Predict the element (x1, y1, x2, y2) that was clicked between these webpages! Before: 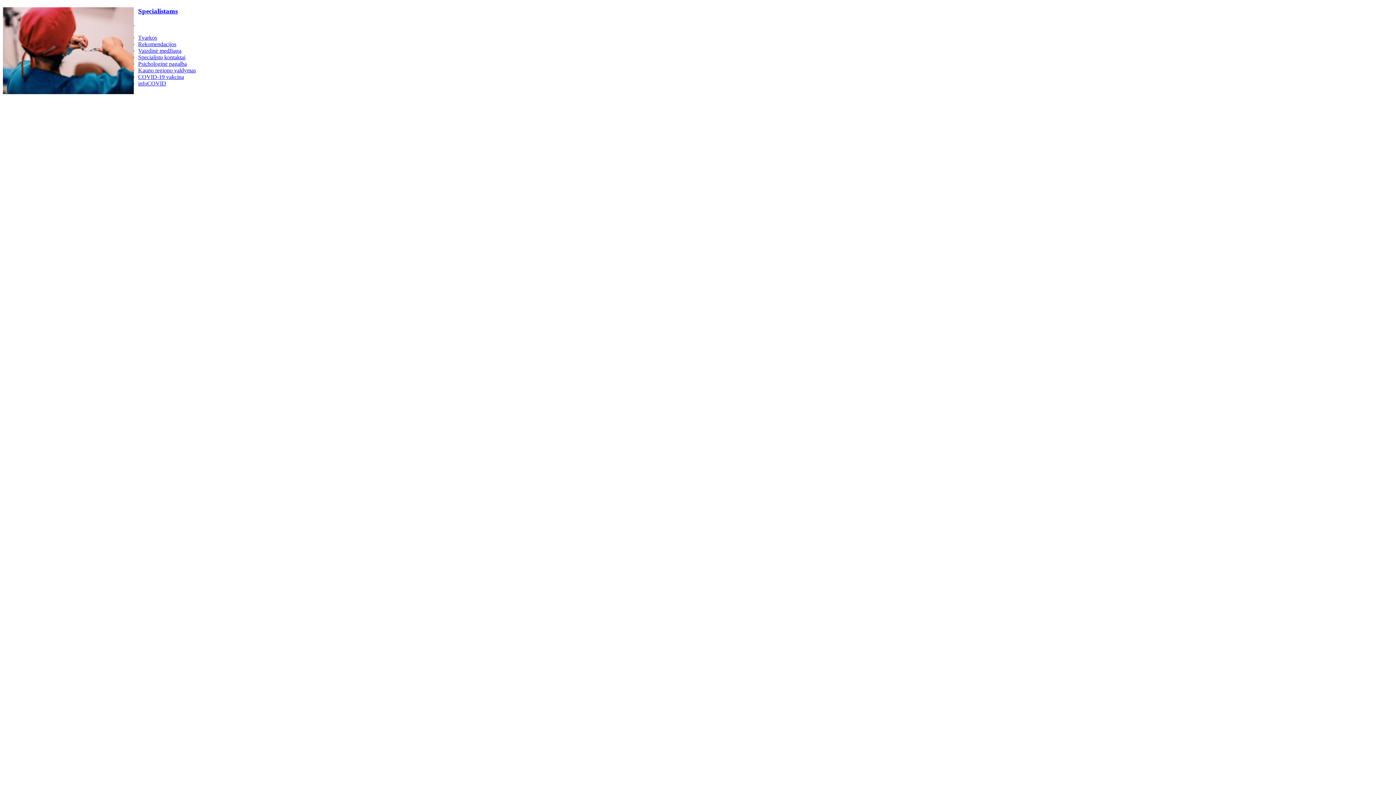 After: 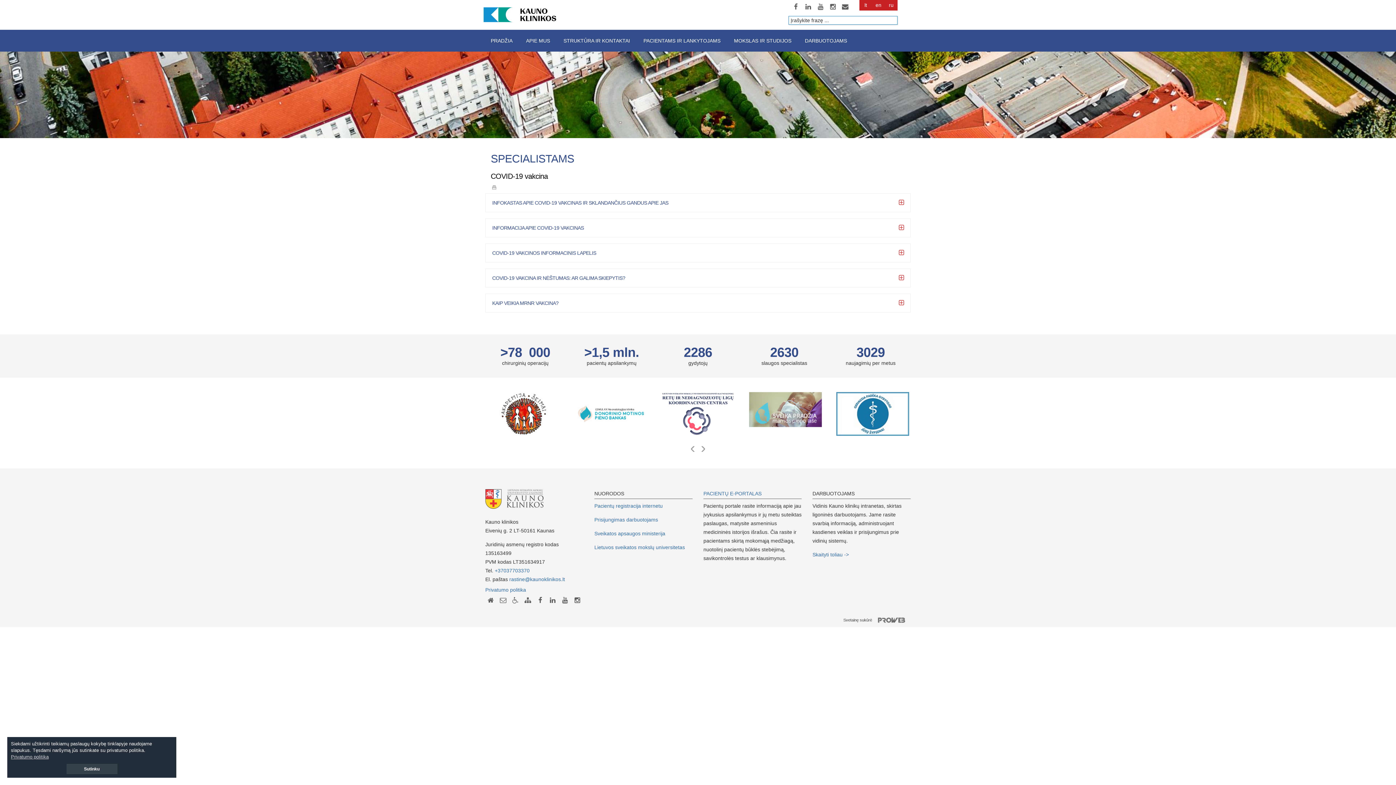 Action: label: COVID-19 vakcina bbox: (138, 73, 184, 79)